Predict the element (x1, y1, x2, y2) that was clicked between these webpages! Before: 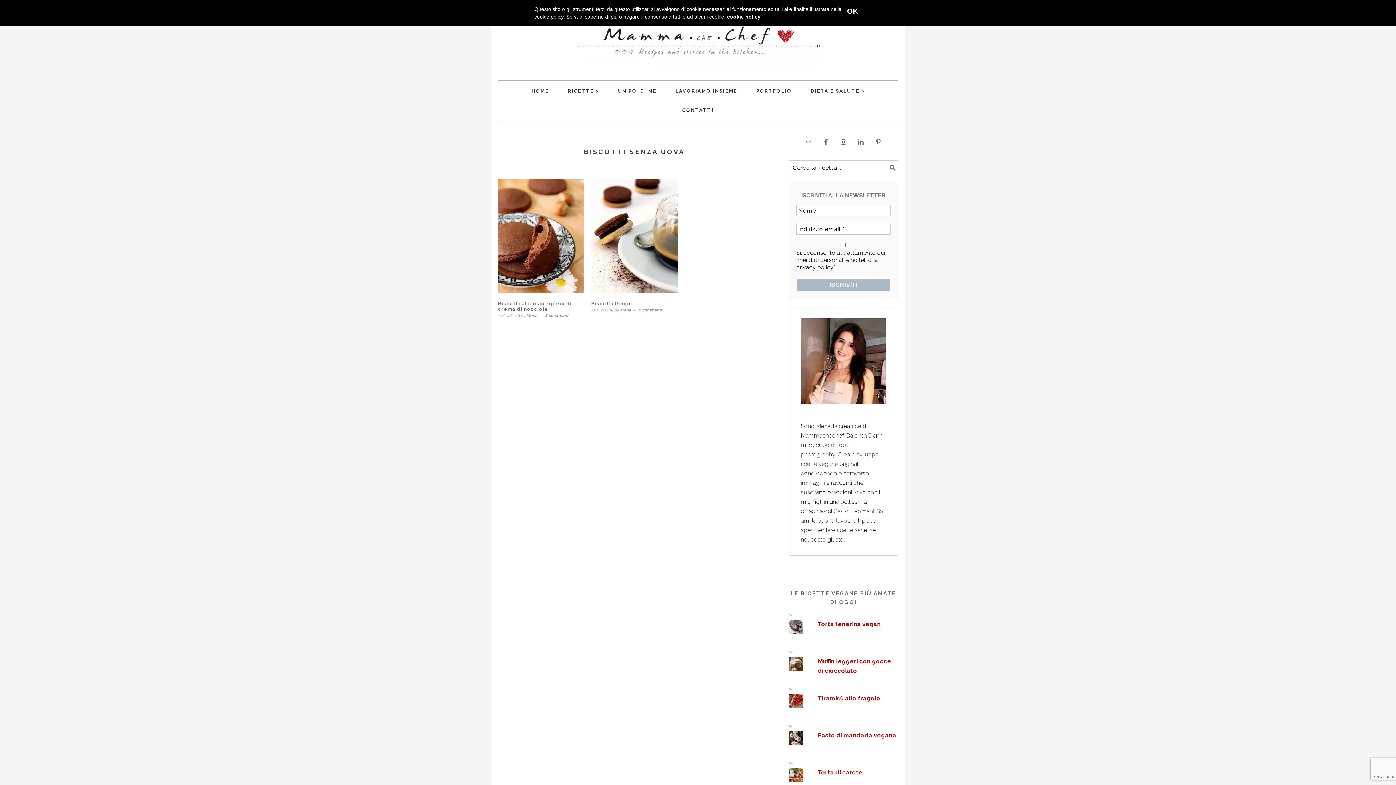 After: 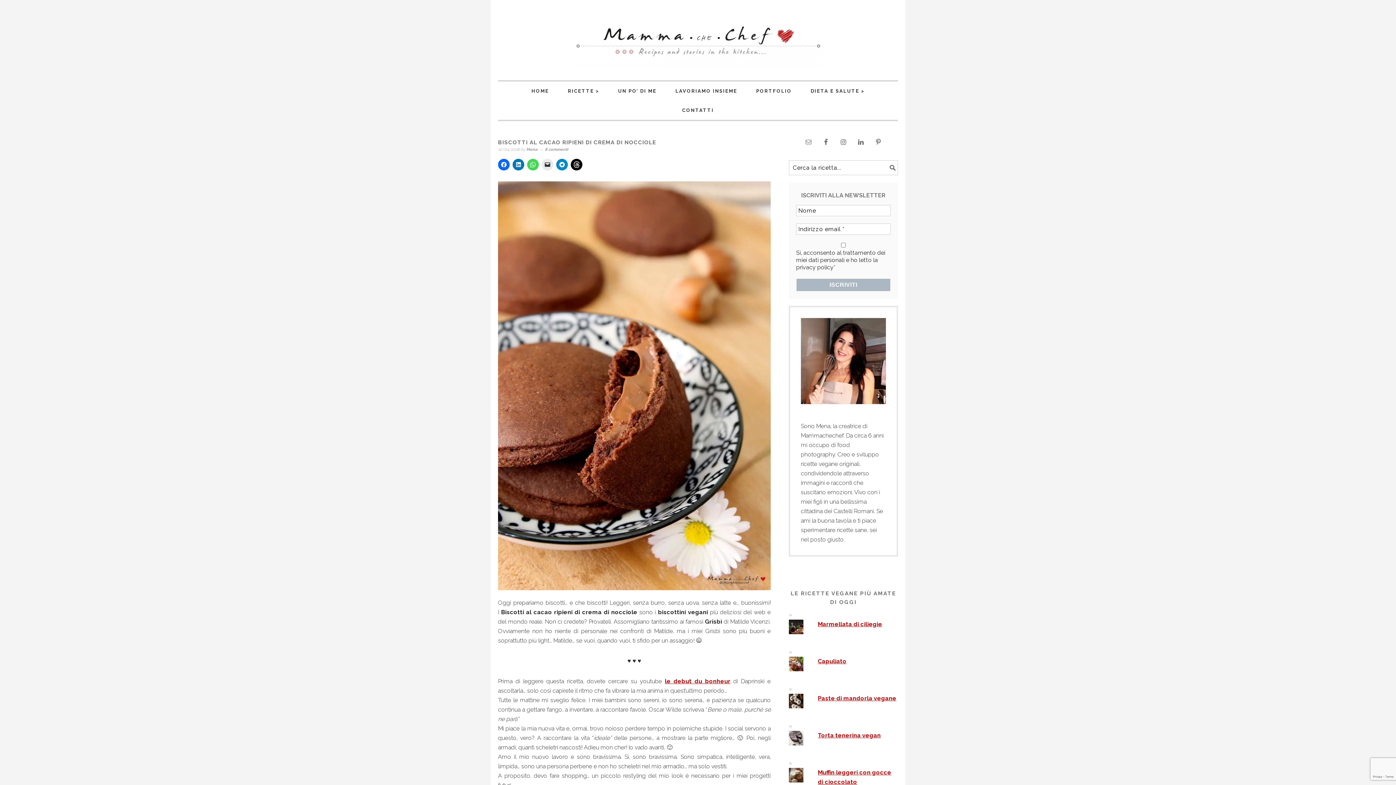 Action: label: Biscotti al cacao ripieni di crema di nocciole bbox: (498, 301, 572, 311)